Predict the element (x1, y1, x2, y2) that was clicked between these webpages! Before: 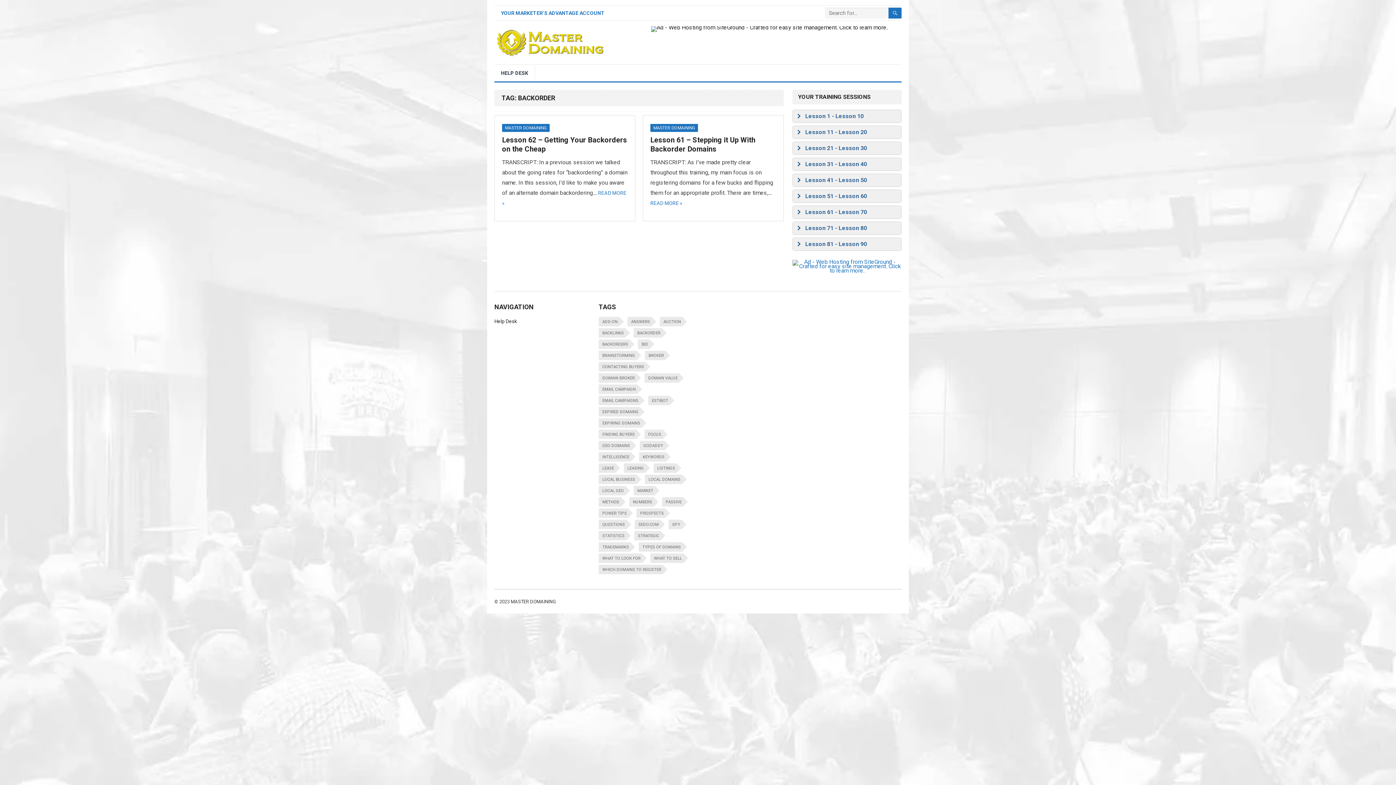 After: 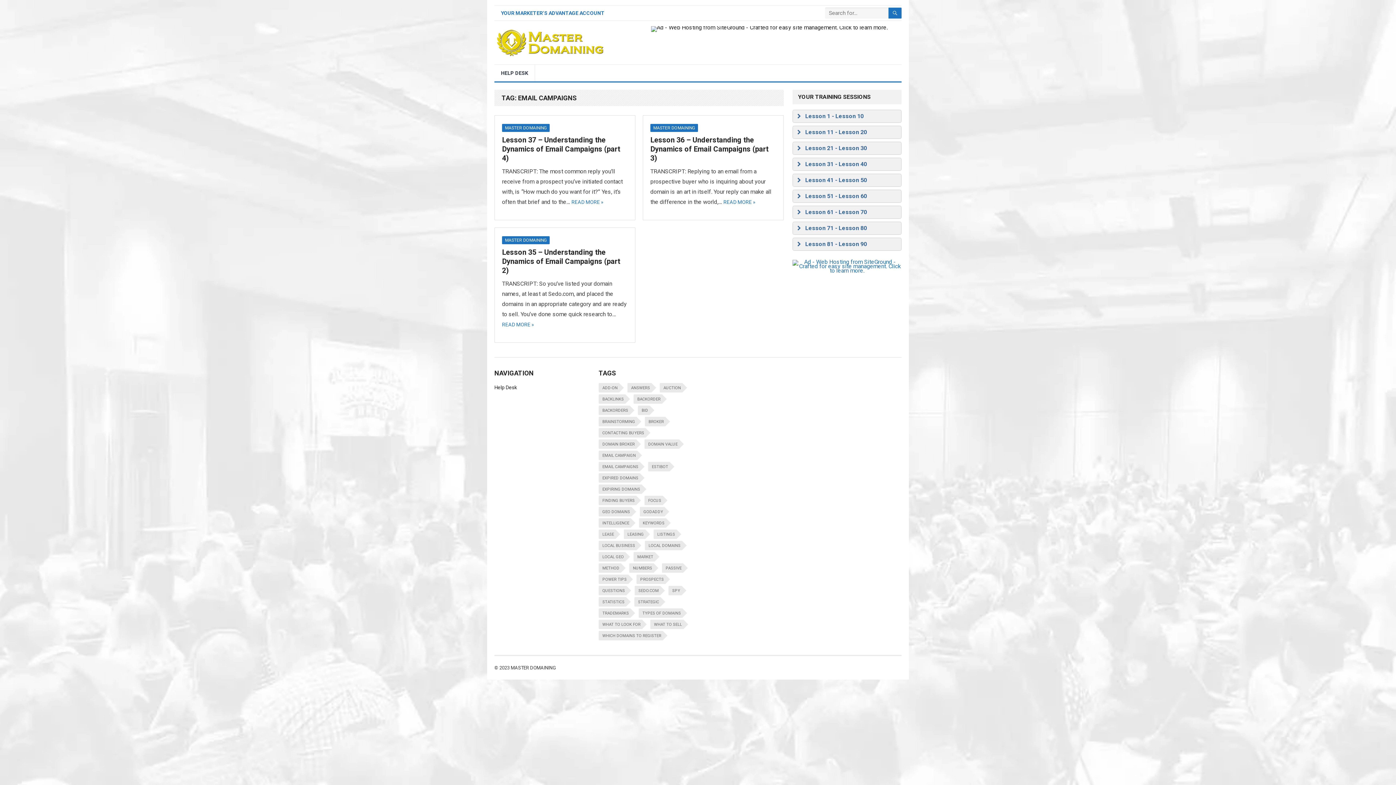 Action: bbox: (598, 396, 640, 405) label: Email Campaigns (3 items)